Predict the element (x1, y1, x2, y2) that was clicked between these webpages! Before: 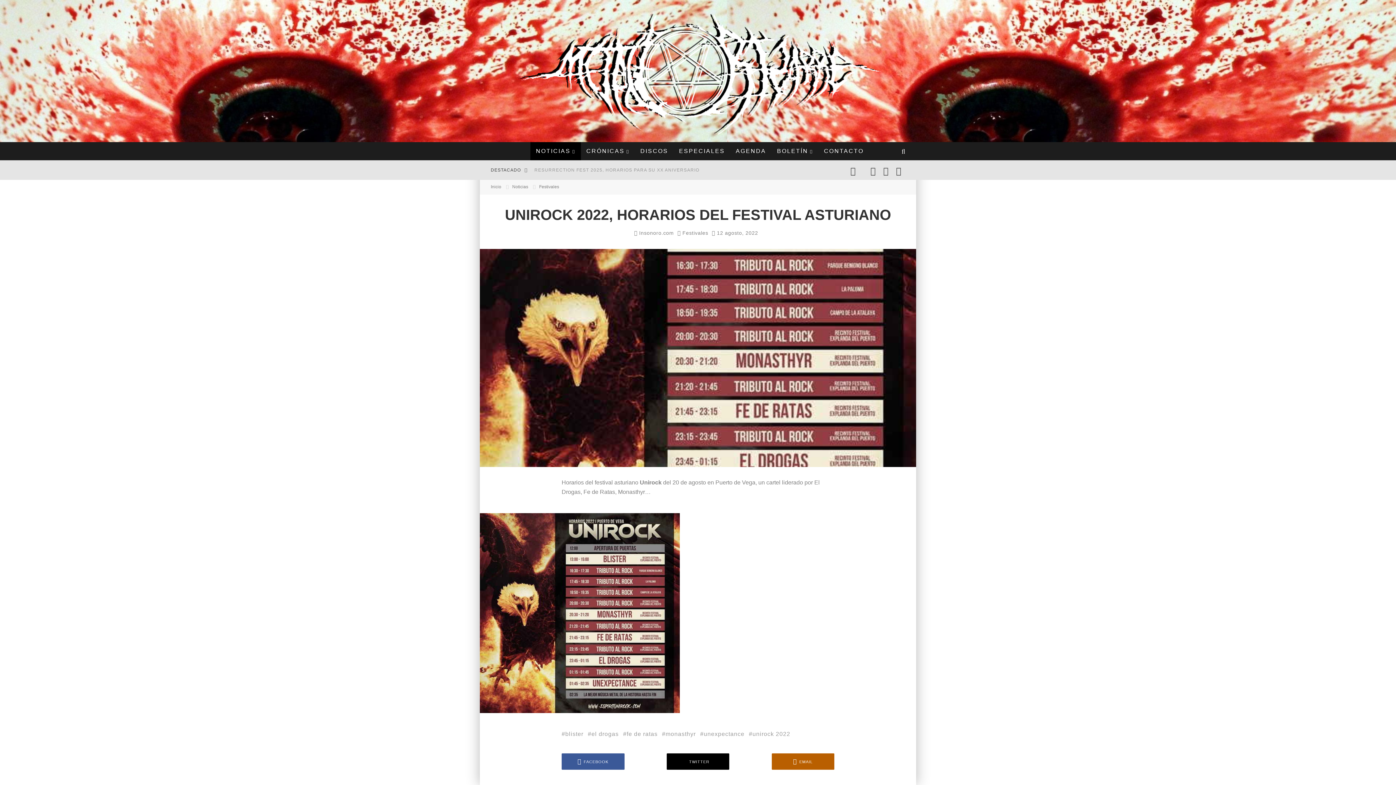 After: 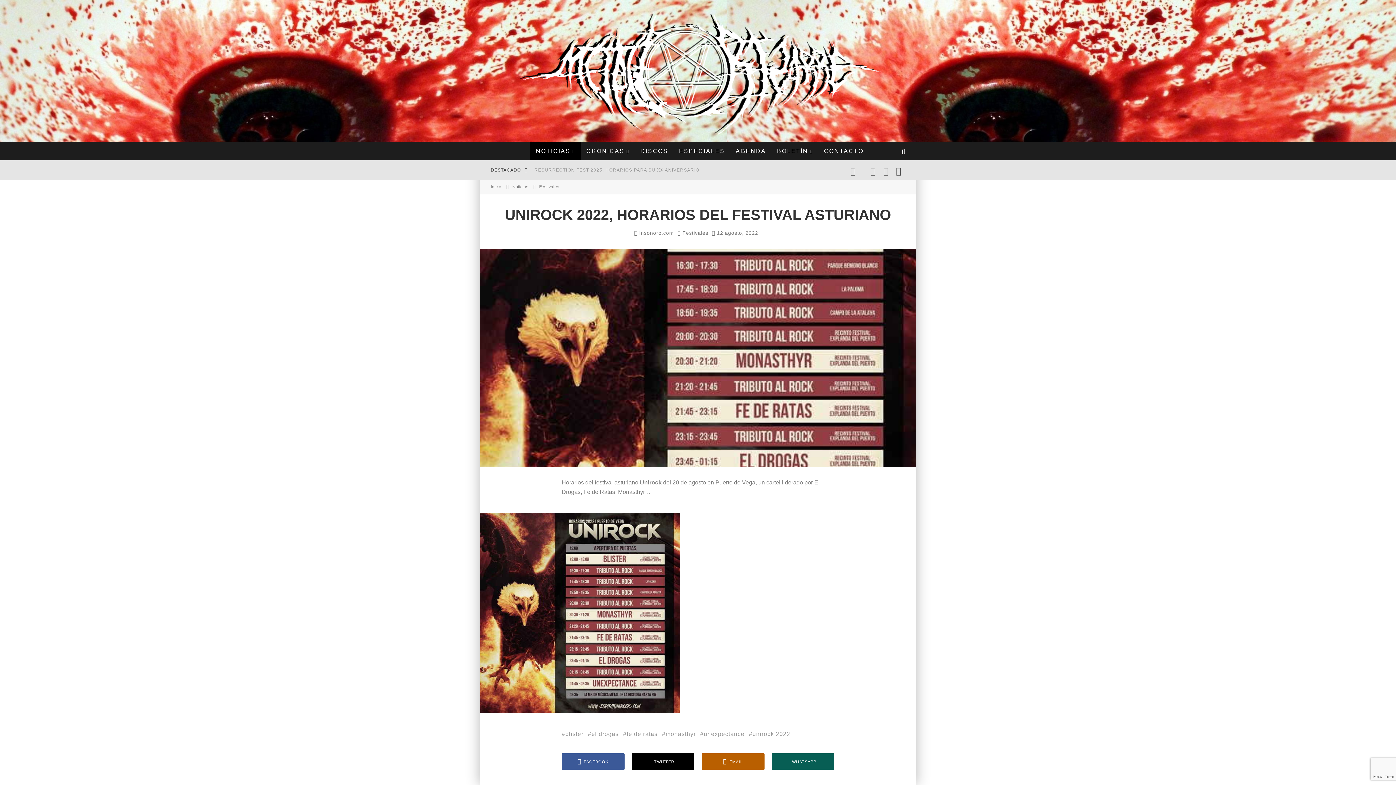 Action: bbox: (898, 148, 909, 154)